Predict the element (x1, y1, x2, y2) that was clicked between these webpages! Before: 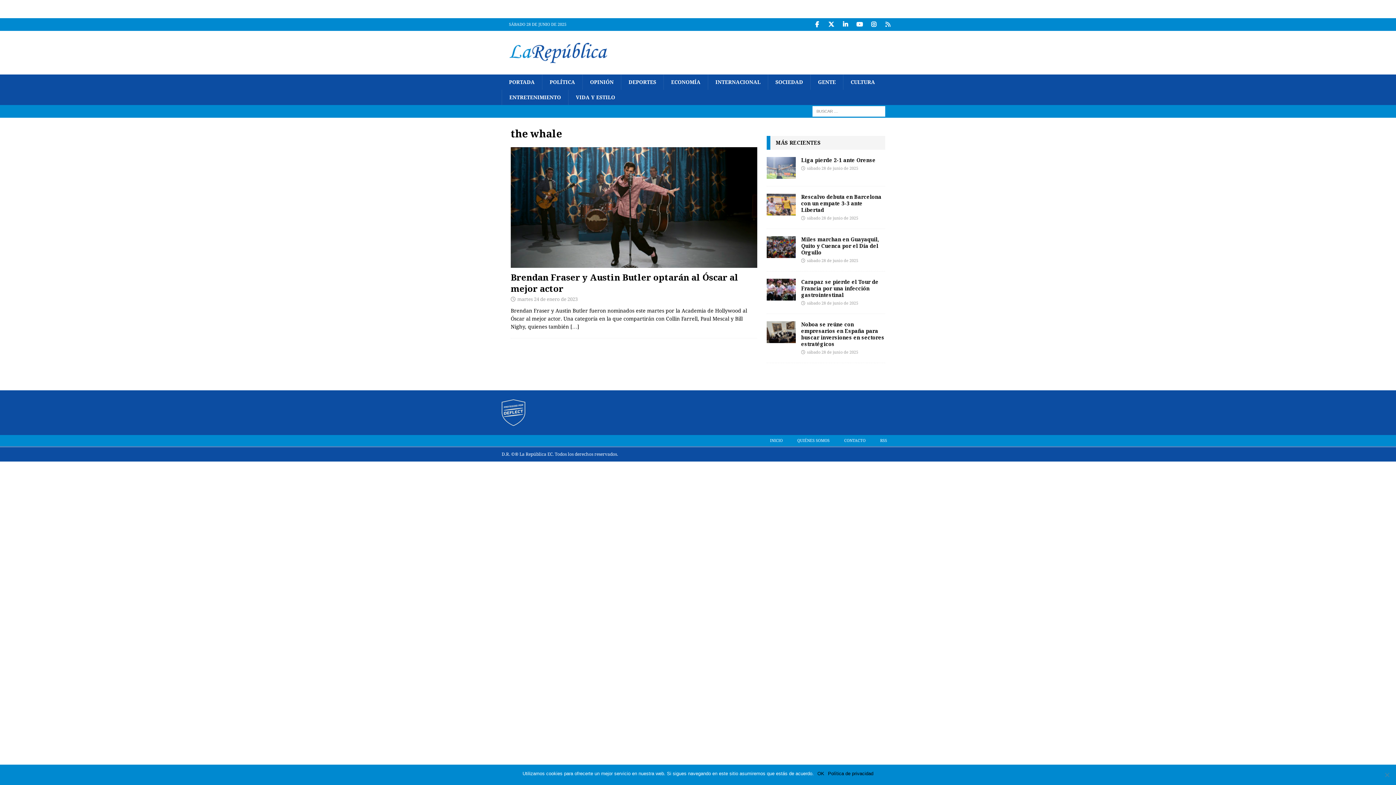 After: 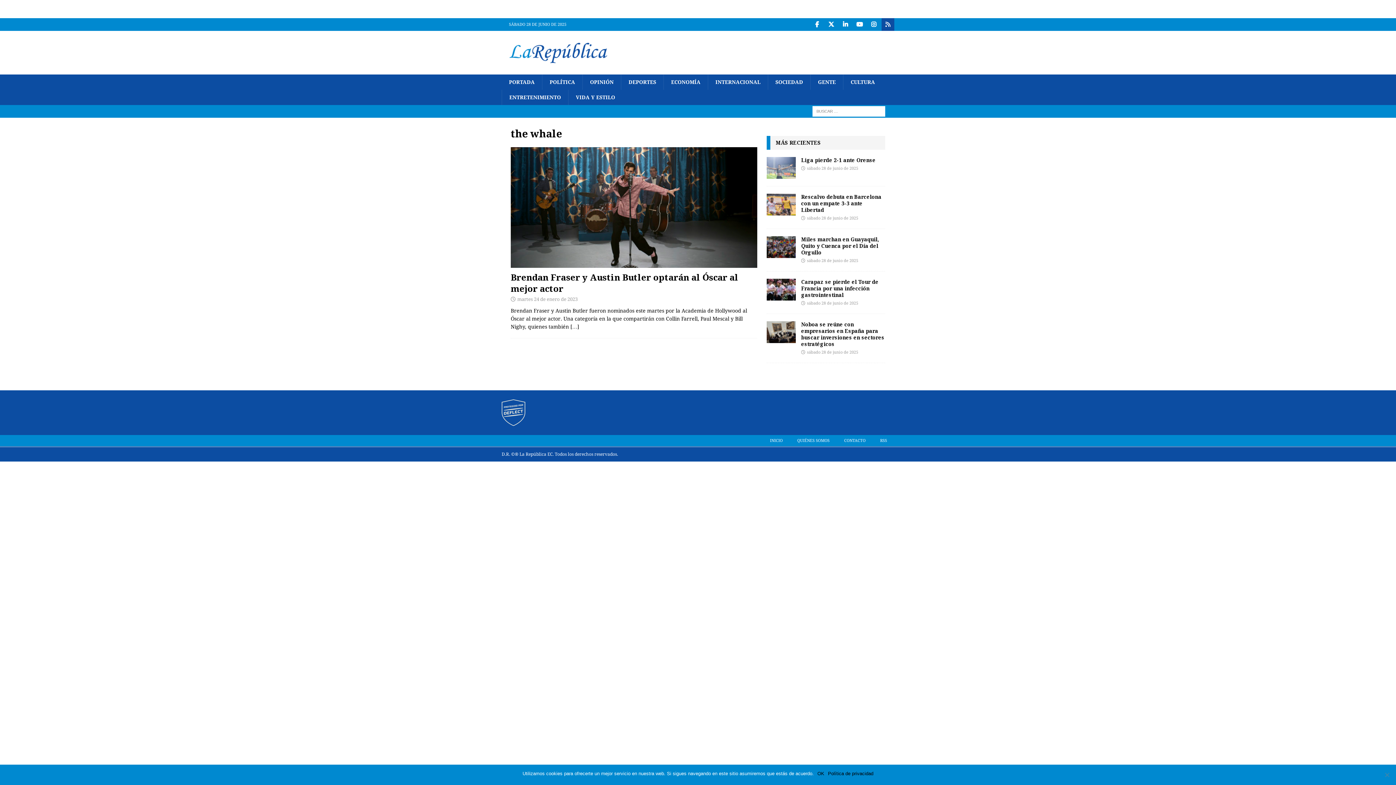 Action: bbox: (881, 18, 894, 30) label: RSS